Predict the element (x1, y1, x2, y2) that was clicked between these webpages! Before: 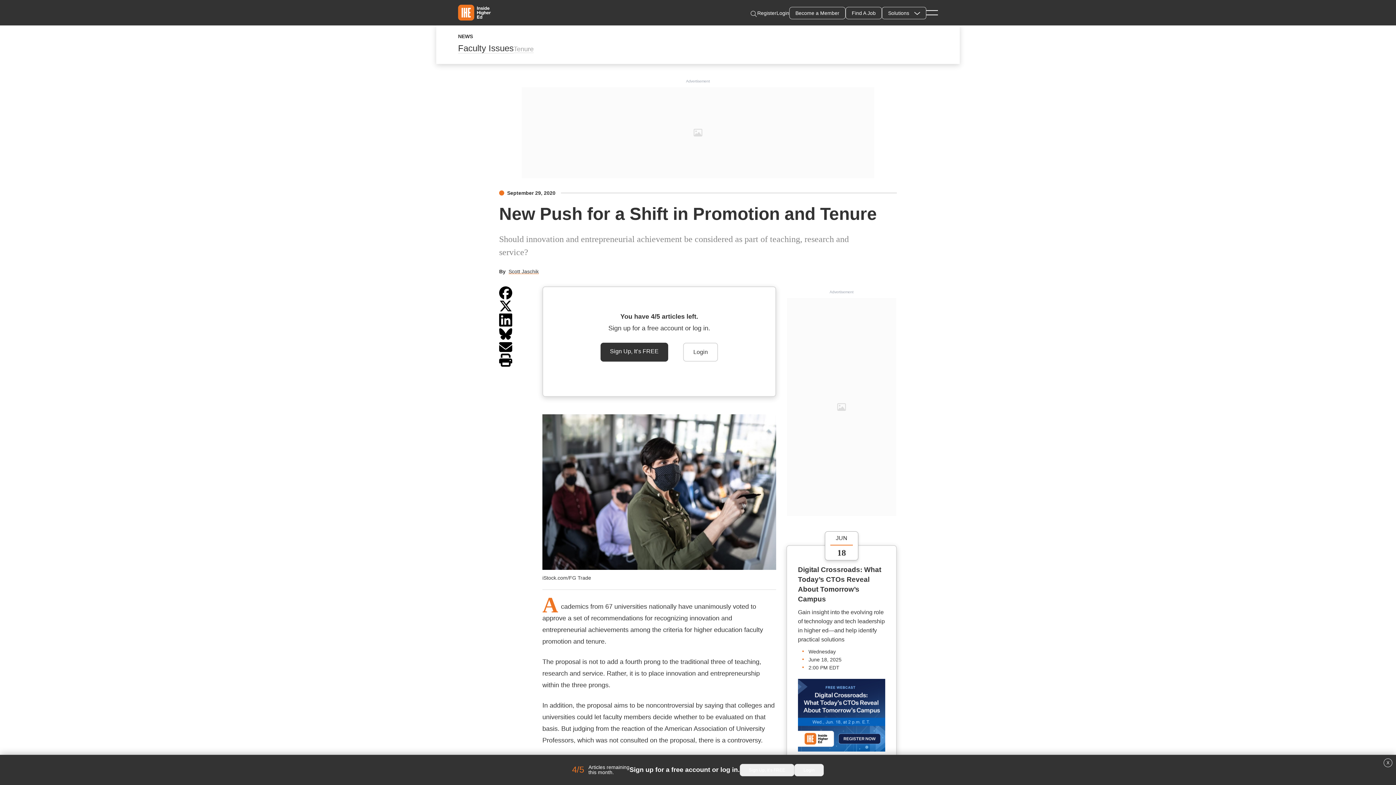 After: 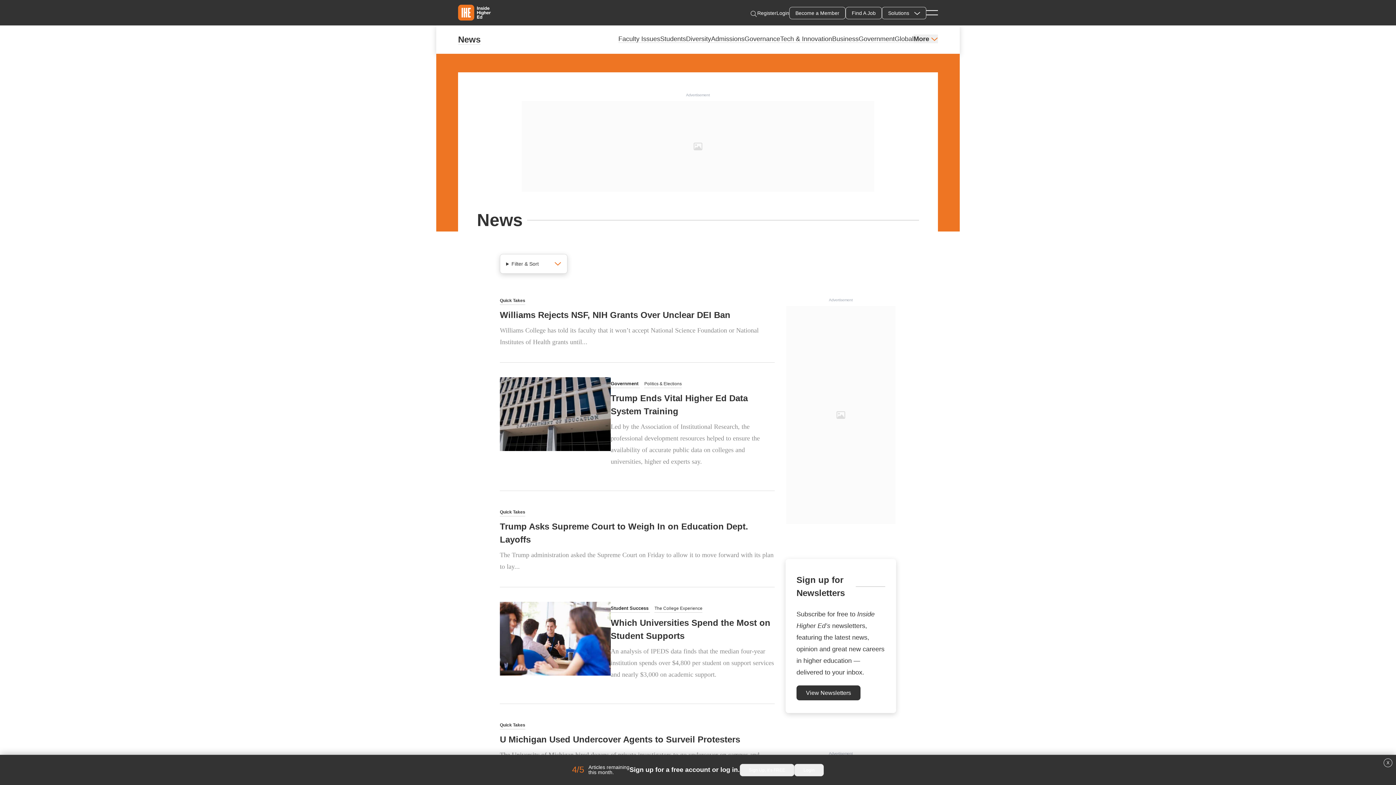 Action: label: NEWS bbox: (458, 33, 473, 39)